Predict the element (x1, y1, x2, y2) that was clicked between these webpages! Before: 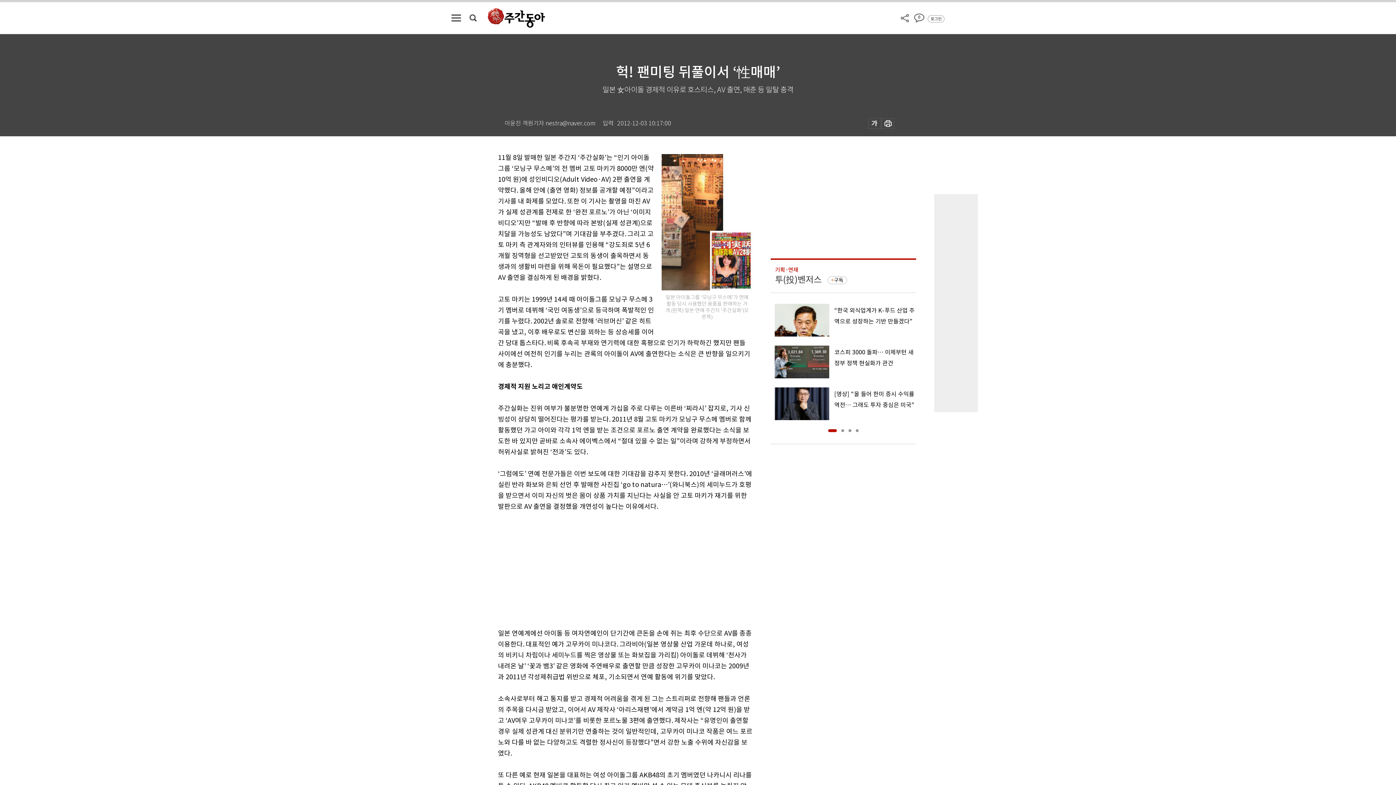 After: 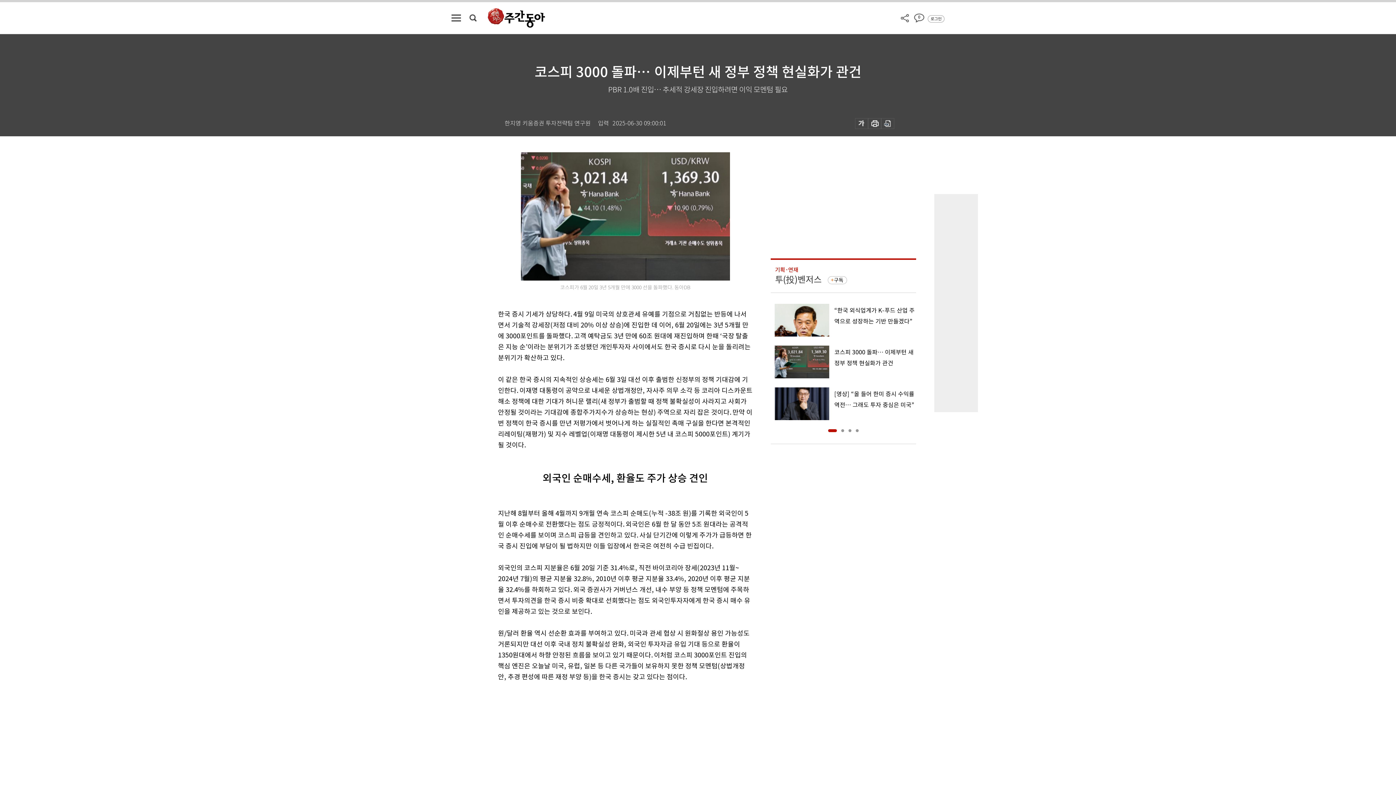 Action: label: 코스피 3000 돌파… 이제부턴 새 정부 정책 현실화가 관건 bbox: (770, 345, 916, 378)